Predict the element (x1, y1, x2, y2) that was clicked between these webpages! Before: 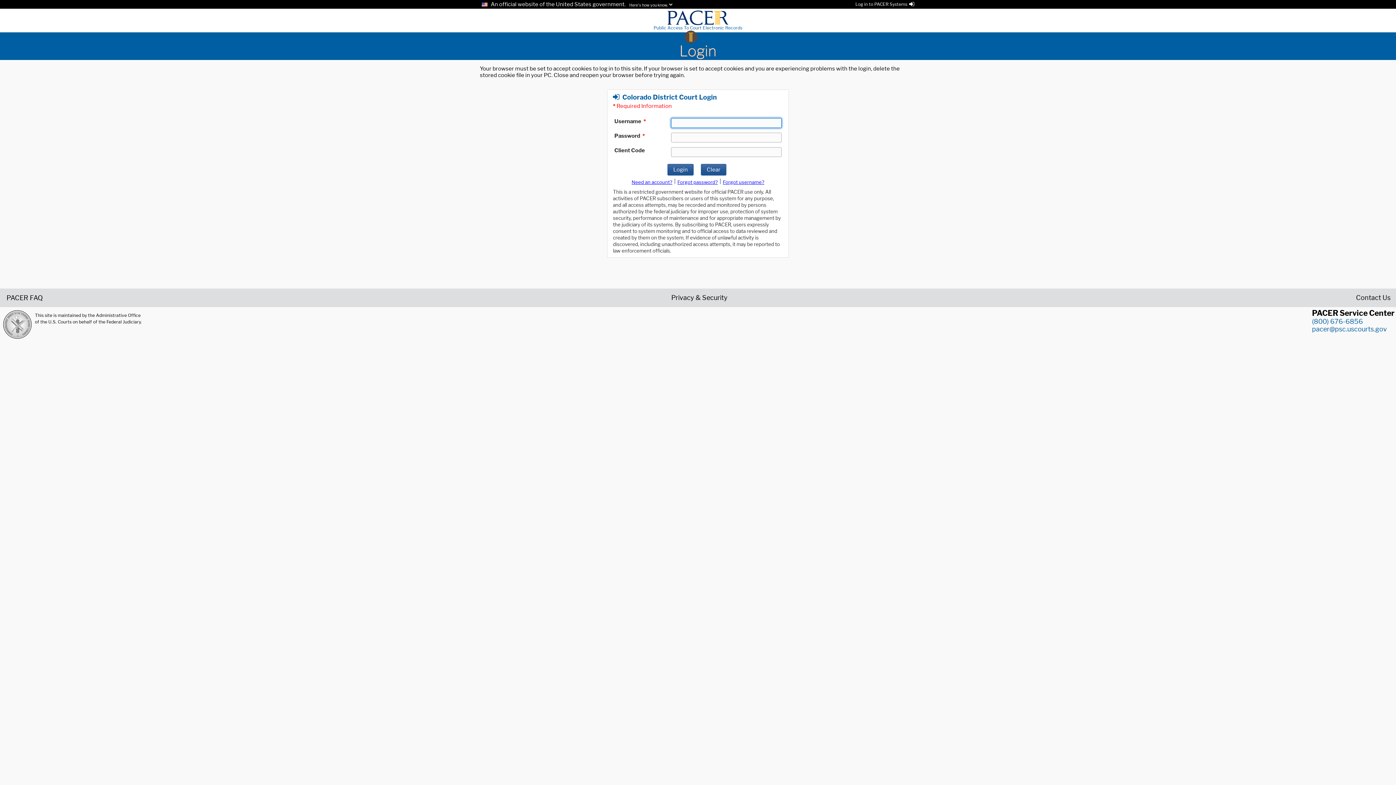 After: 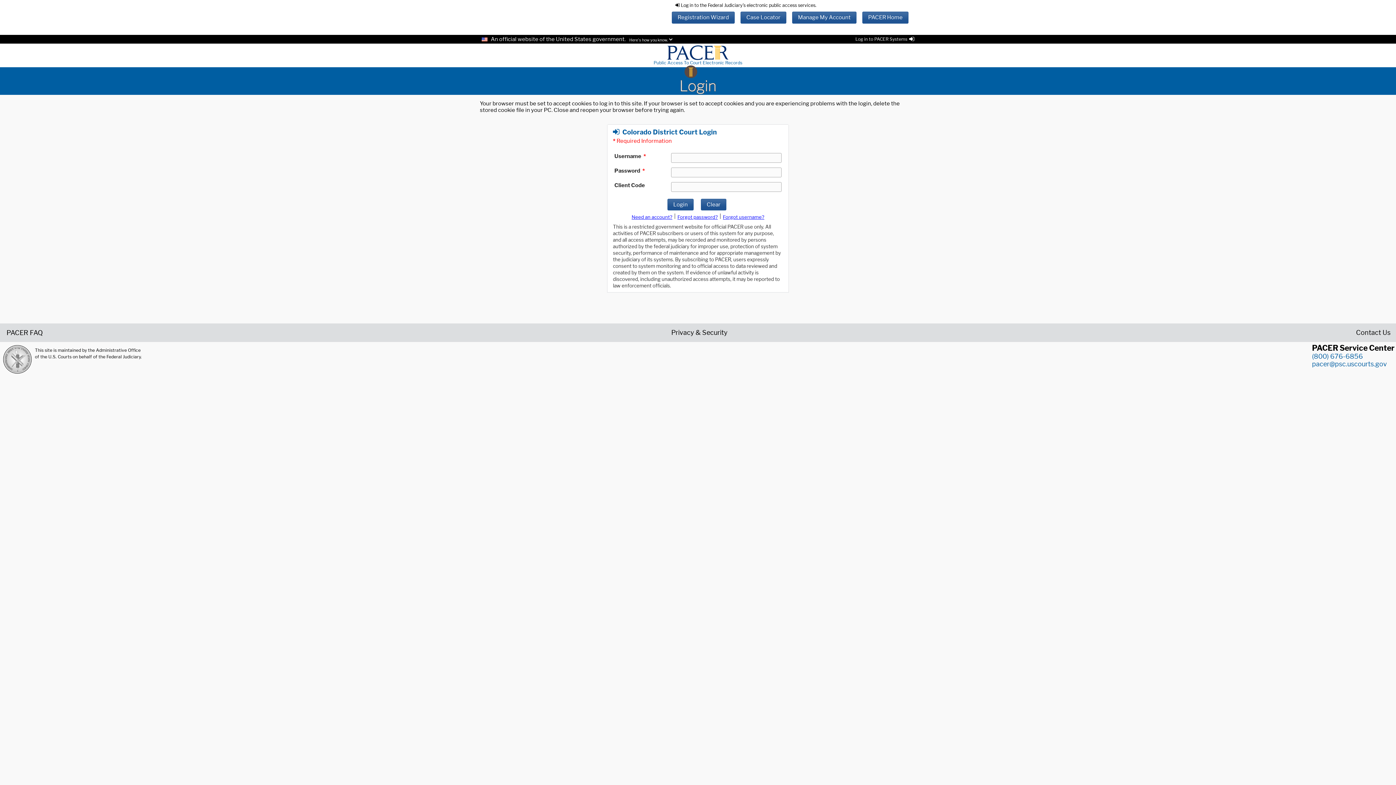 Action: label: Log in to PACER Systems bbox: (855, 1, 914, 6)